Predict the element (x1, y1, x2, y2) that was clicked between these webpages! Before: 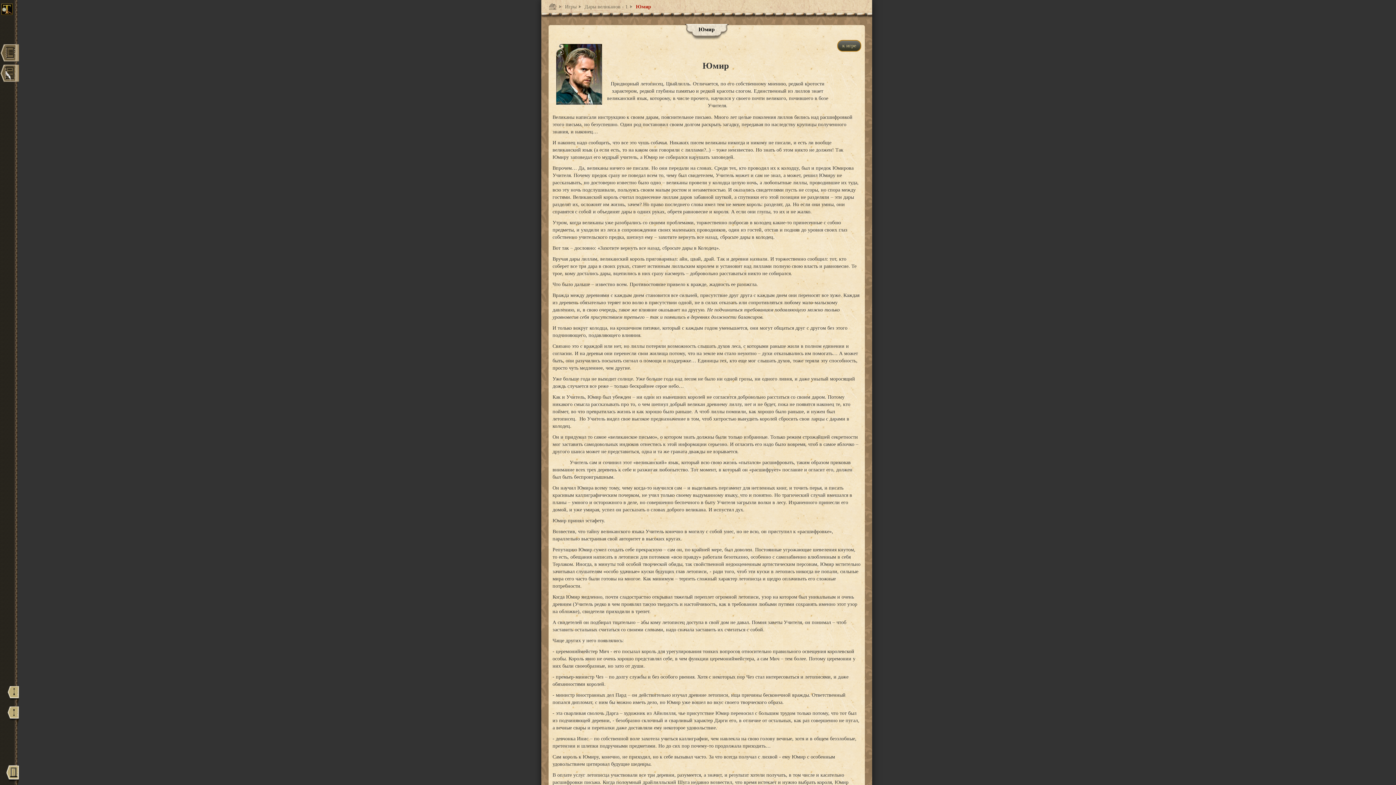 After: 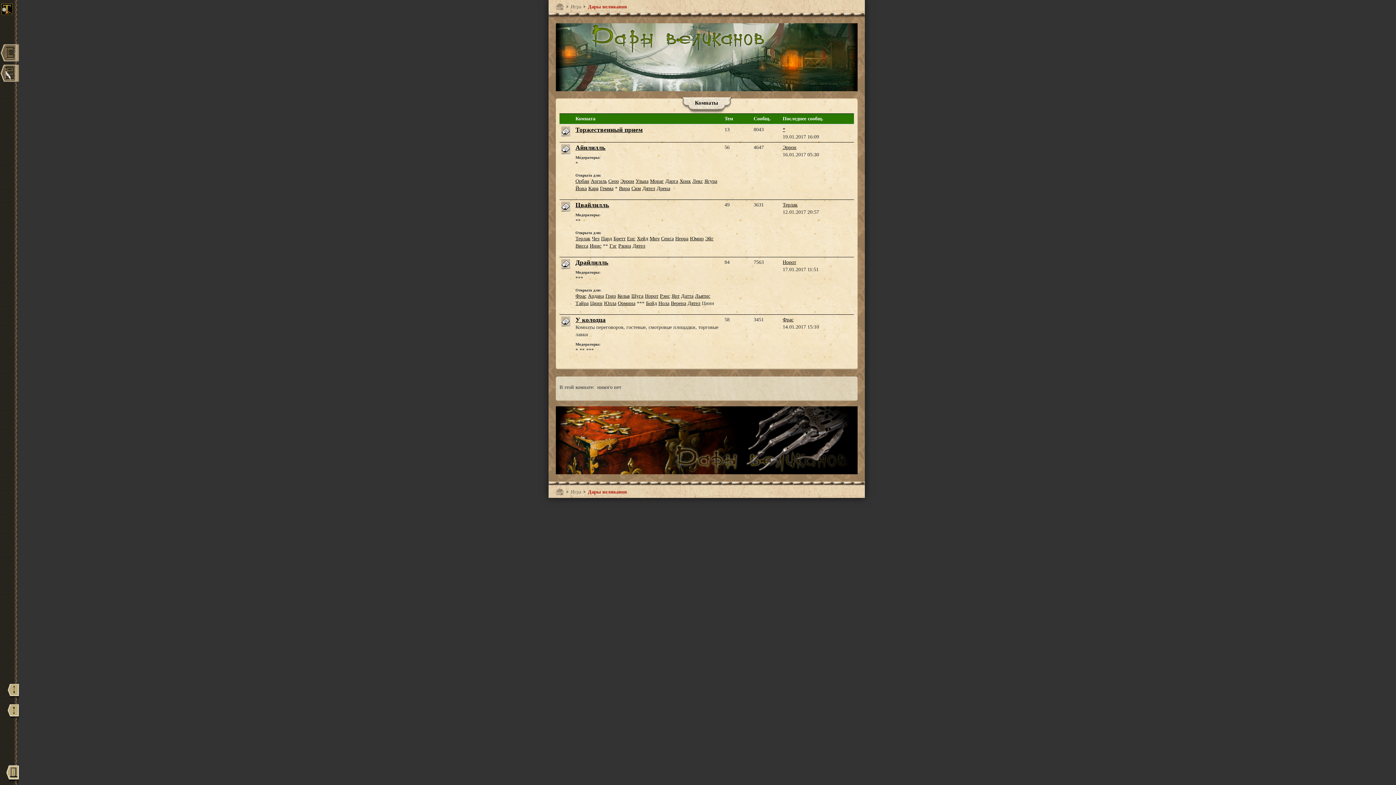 Action: label: к игре bbox: (837, 40, 861, 51)